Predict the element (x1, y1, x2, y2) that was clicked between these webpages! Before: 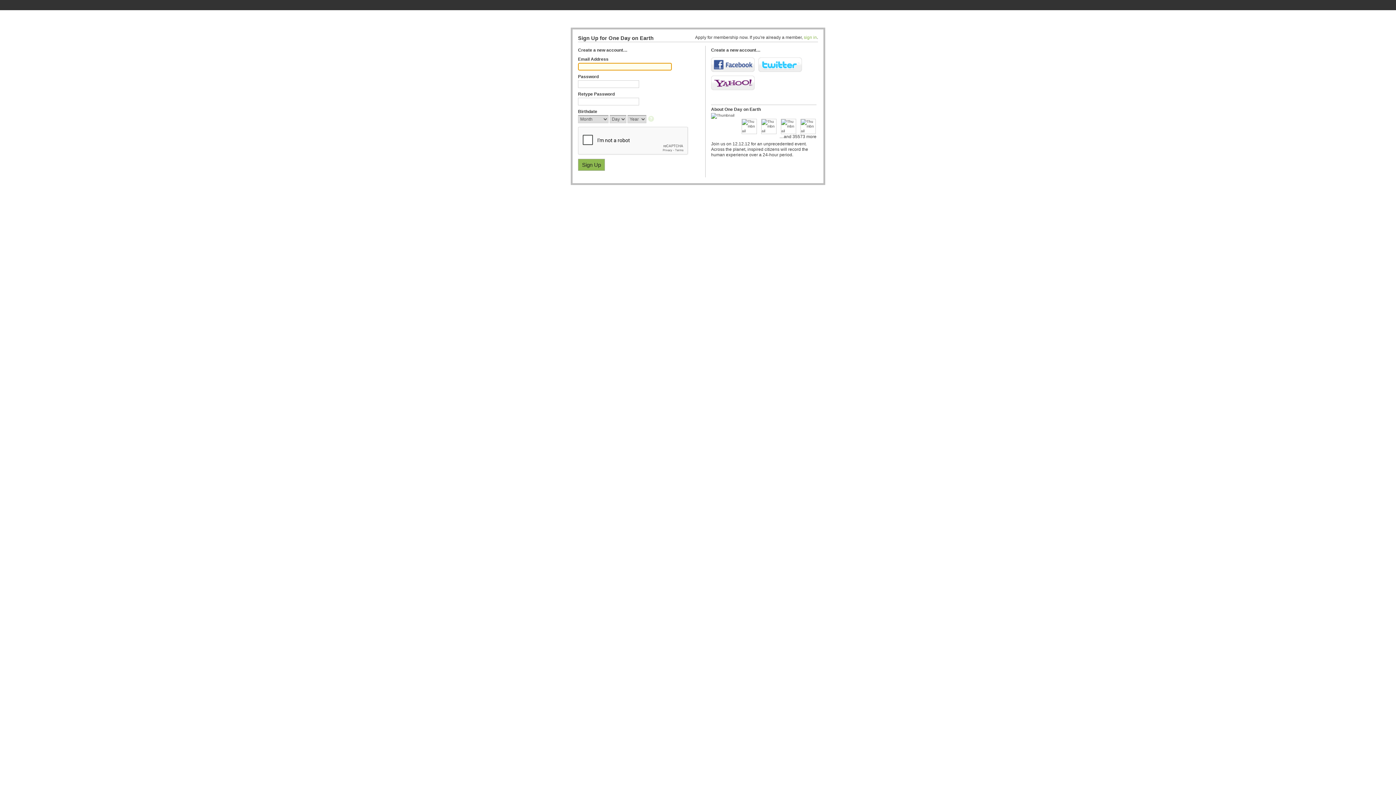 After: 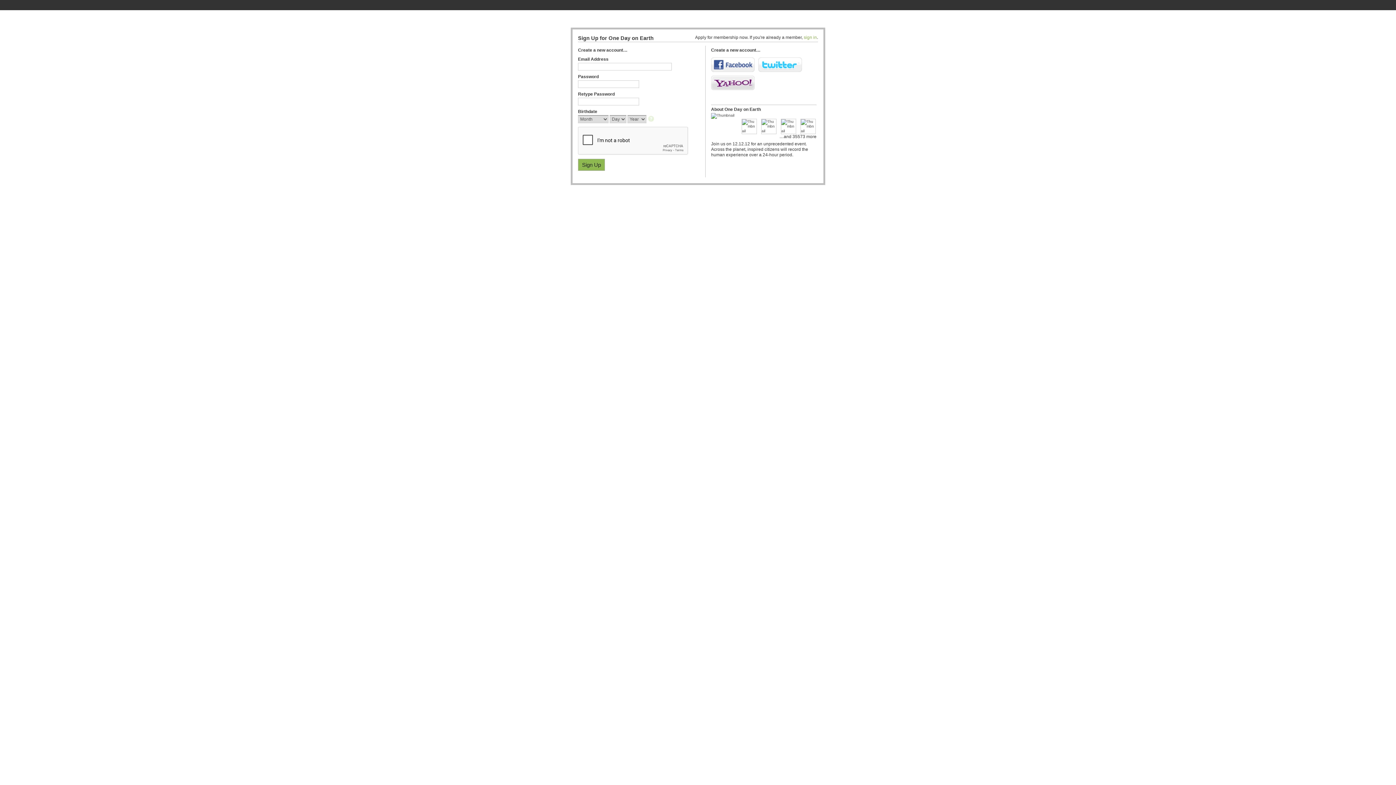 Action: bbox: (711, 75, 754, 90) label: Yahoo!